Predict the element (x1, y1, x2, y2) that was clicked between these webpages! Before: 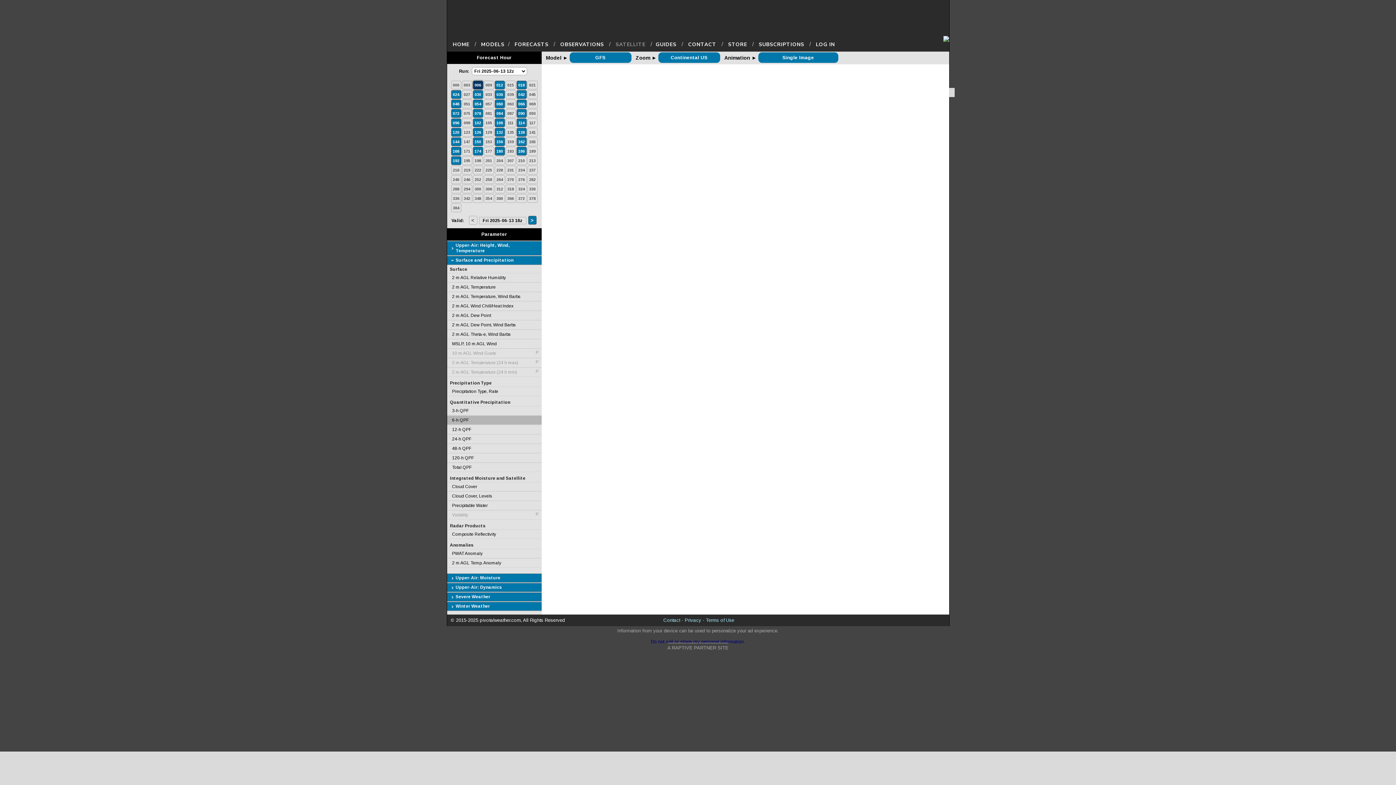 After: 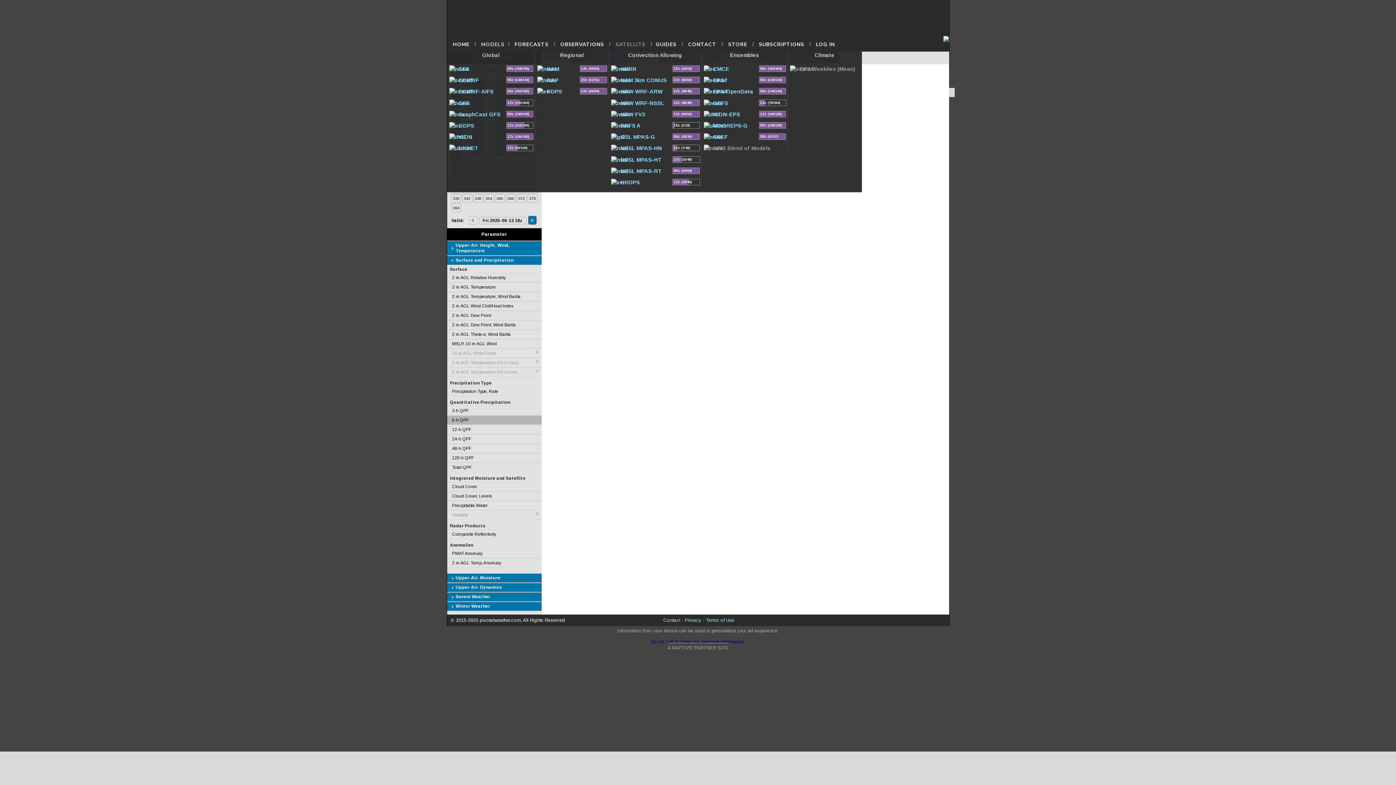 Action: label: MODELS bbox: (477, 40, 508, 49)